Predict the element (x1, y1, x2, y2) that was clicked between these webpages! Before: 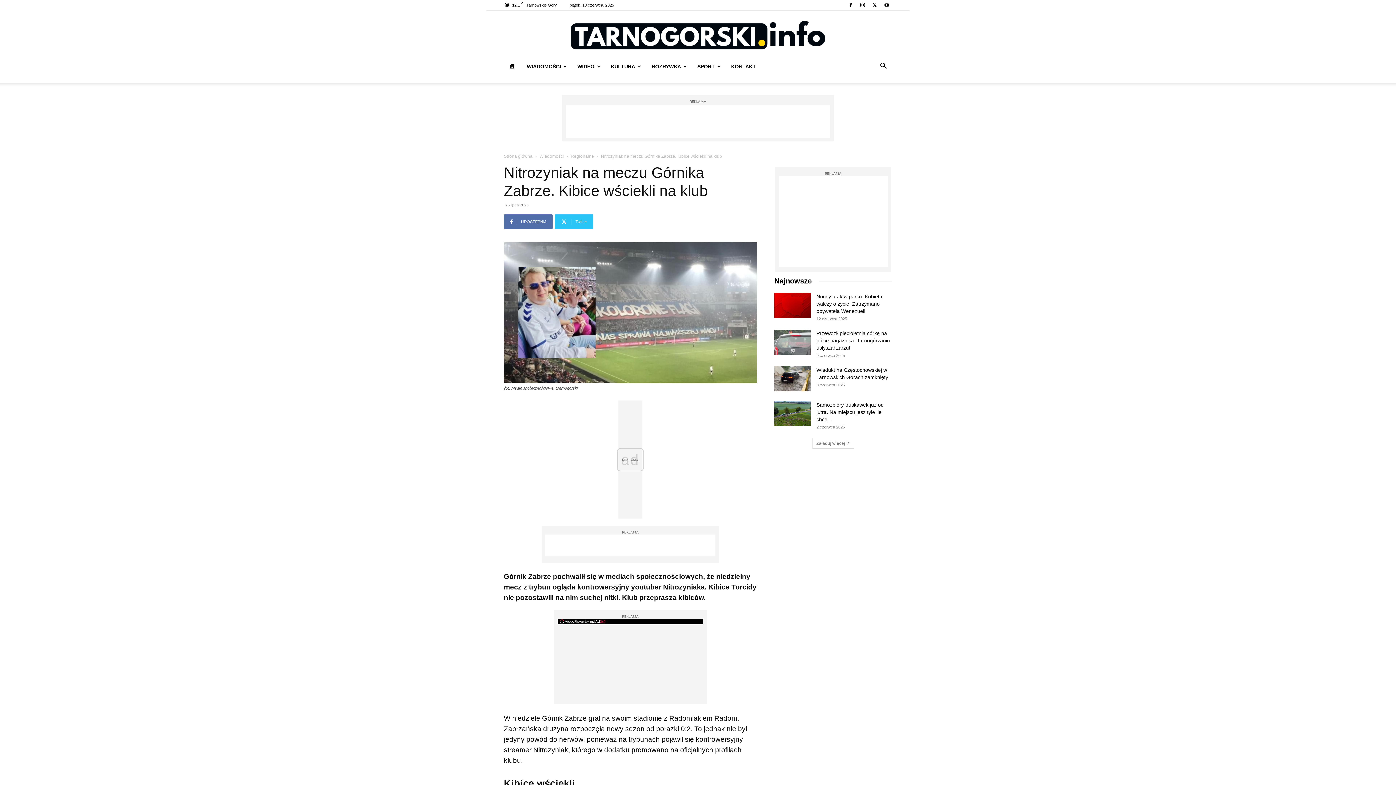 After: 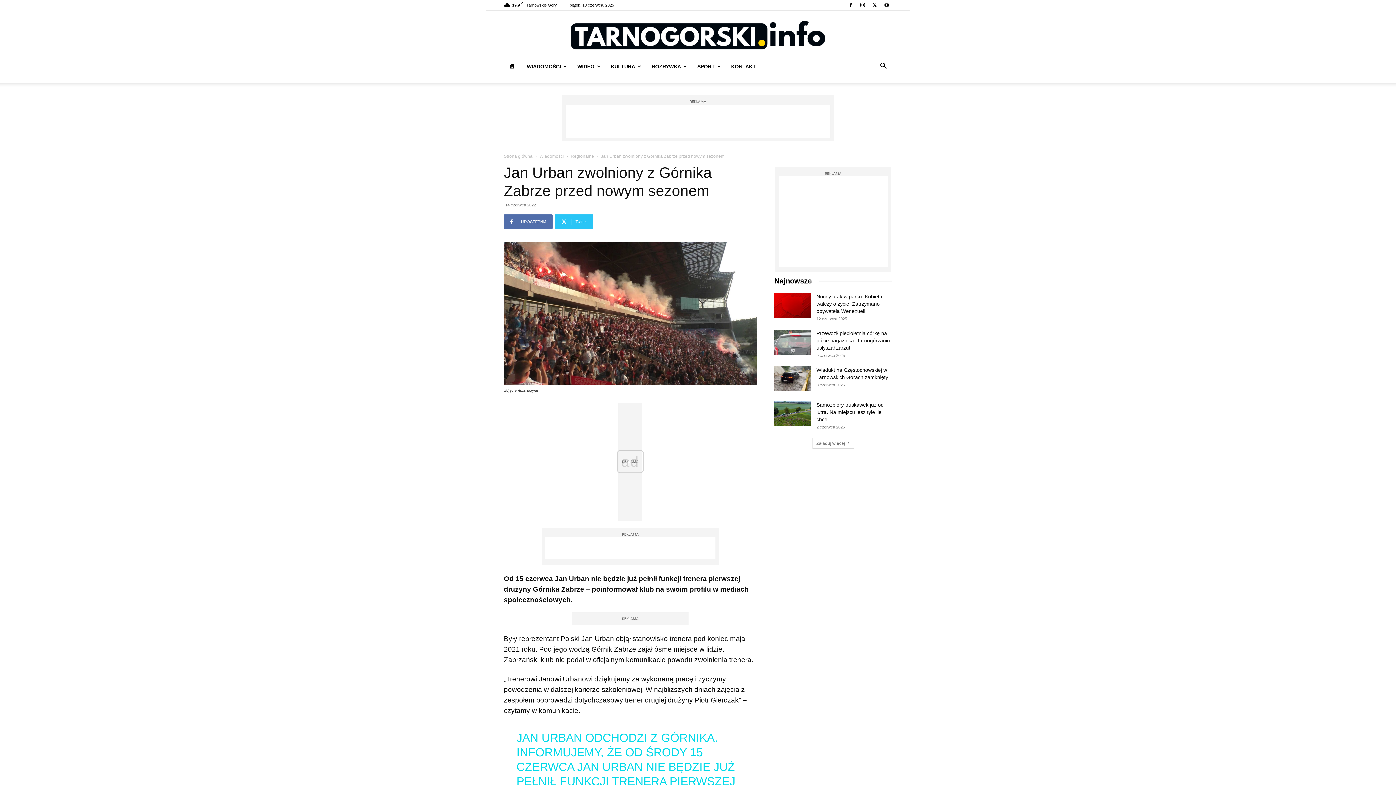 Action: bbox: (570, 725, 644, 733) label: rozpoczęła nowy sezon